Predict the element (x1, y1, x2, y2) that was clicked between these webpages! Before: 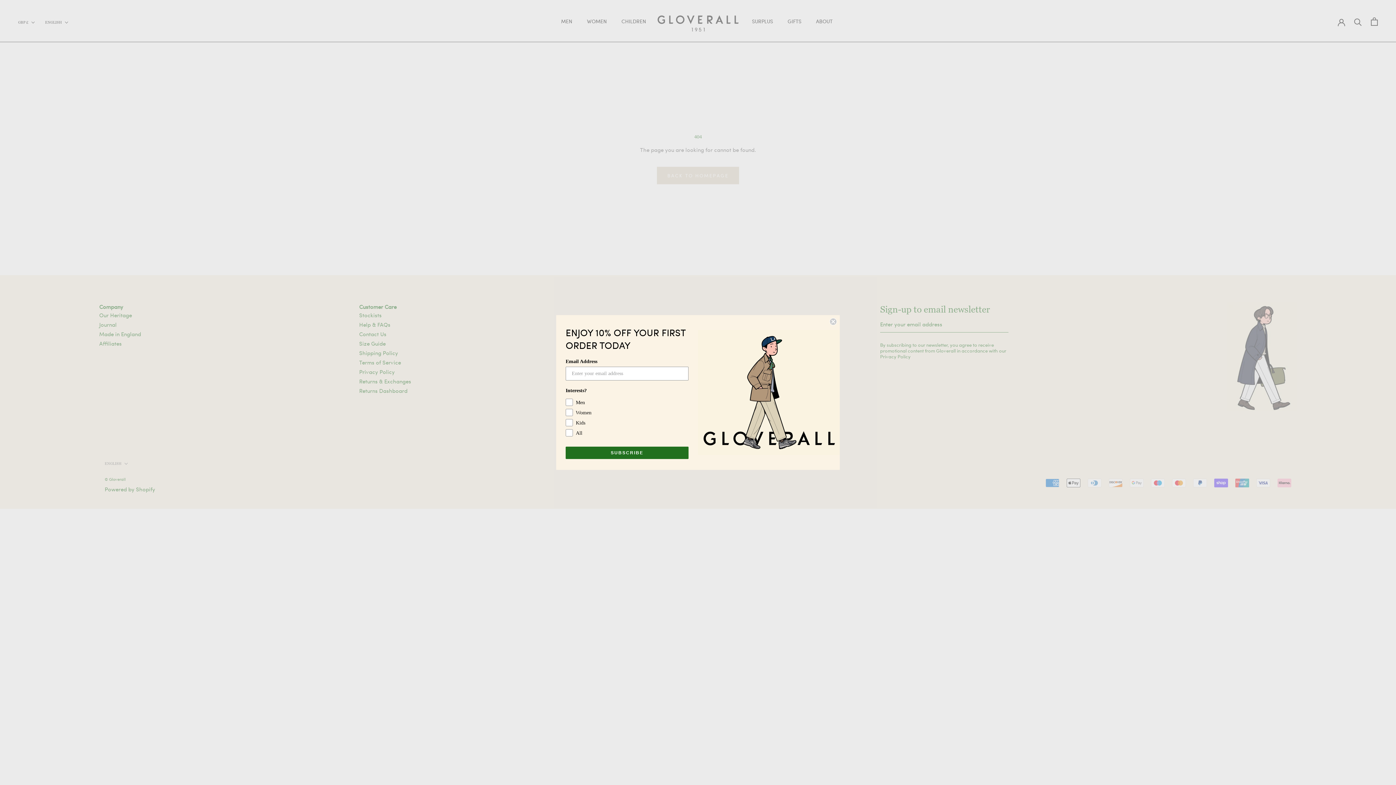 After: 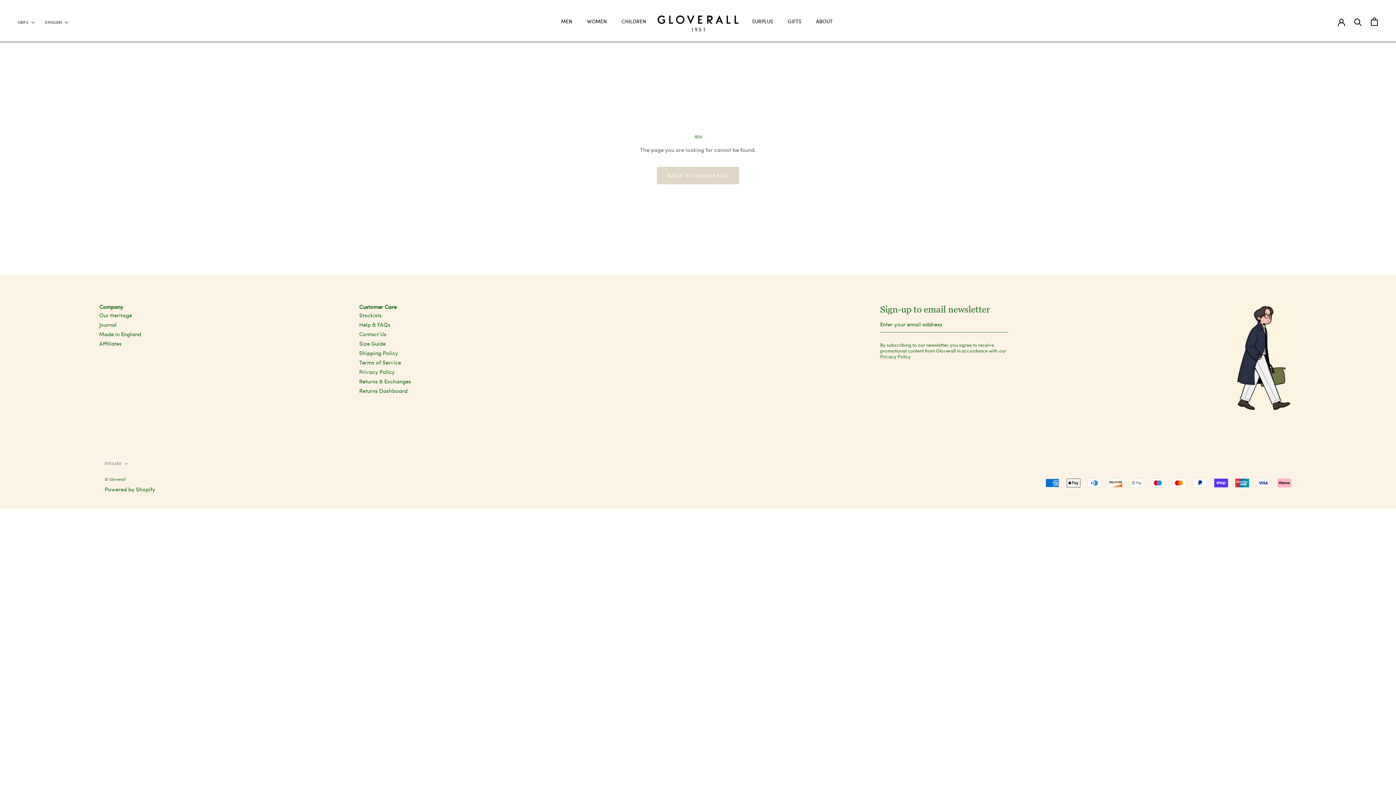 Action: bbox: (829, 318, 837, 325) label: Close dialog